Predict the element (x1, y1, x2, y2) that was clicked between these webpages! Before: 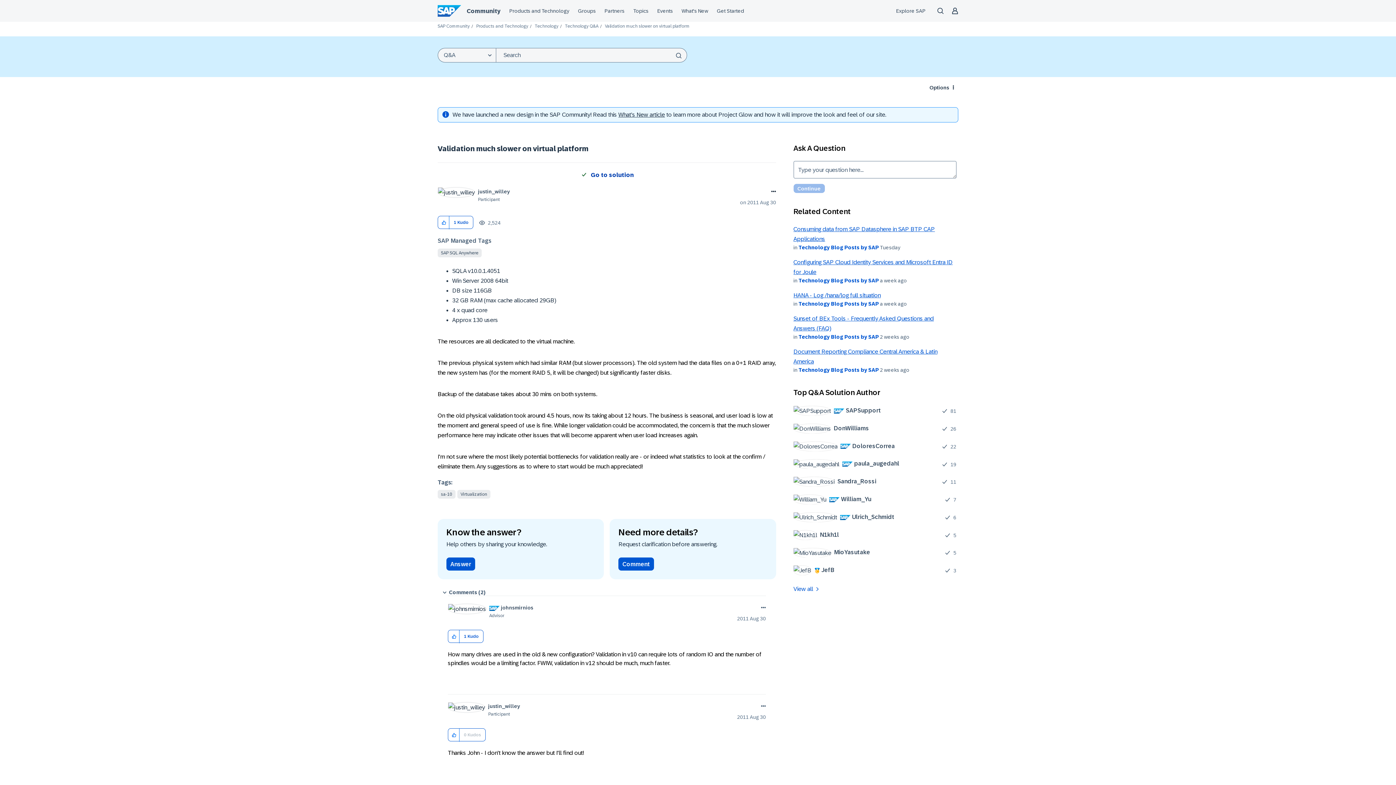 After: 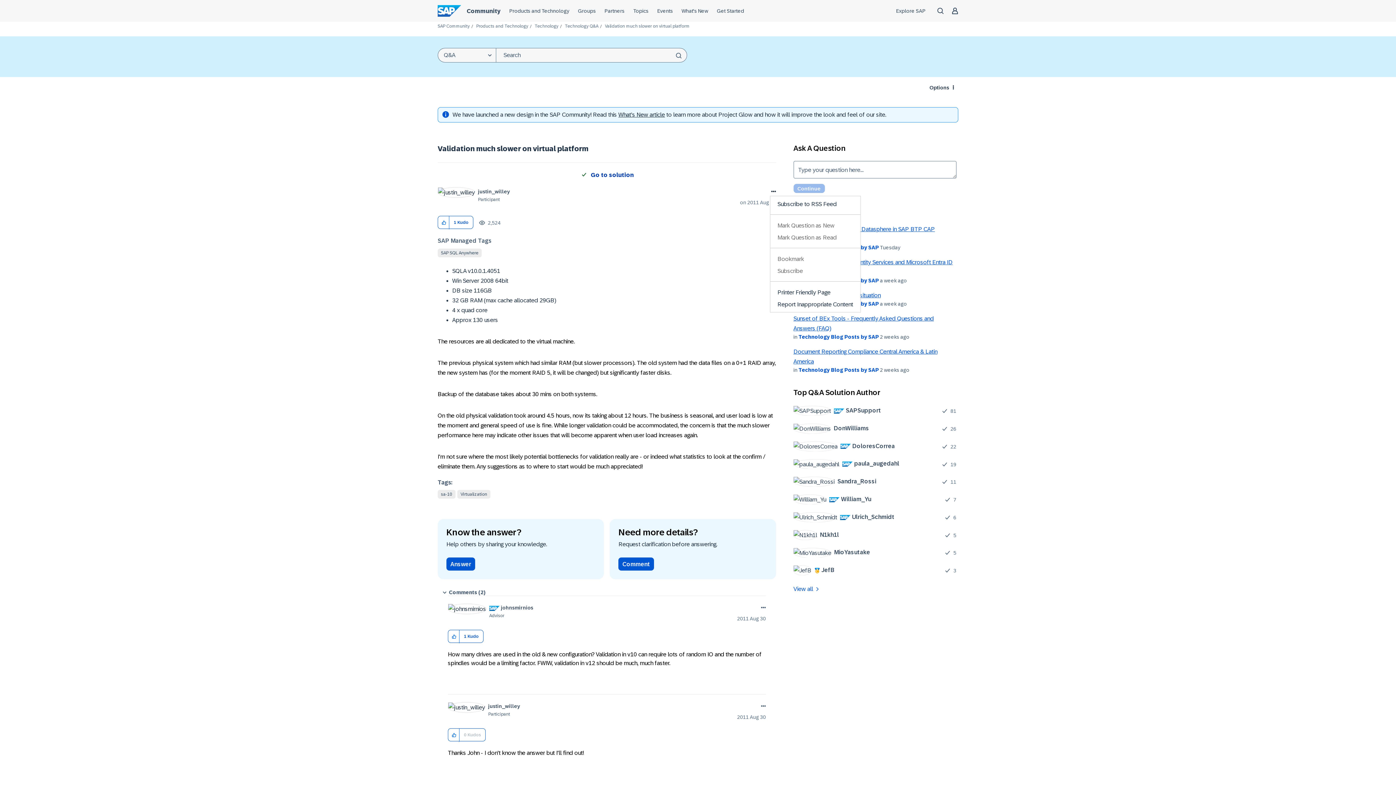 Action: bbox: (770, 187, 776, 196) label: Show Validation much slower on virtual platform post option menu